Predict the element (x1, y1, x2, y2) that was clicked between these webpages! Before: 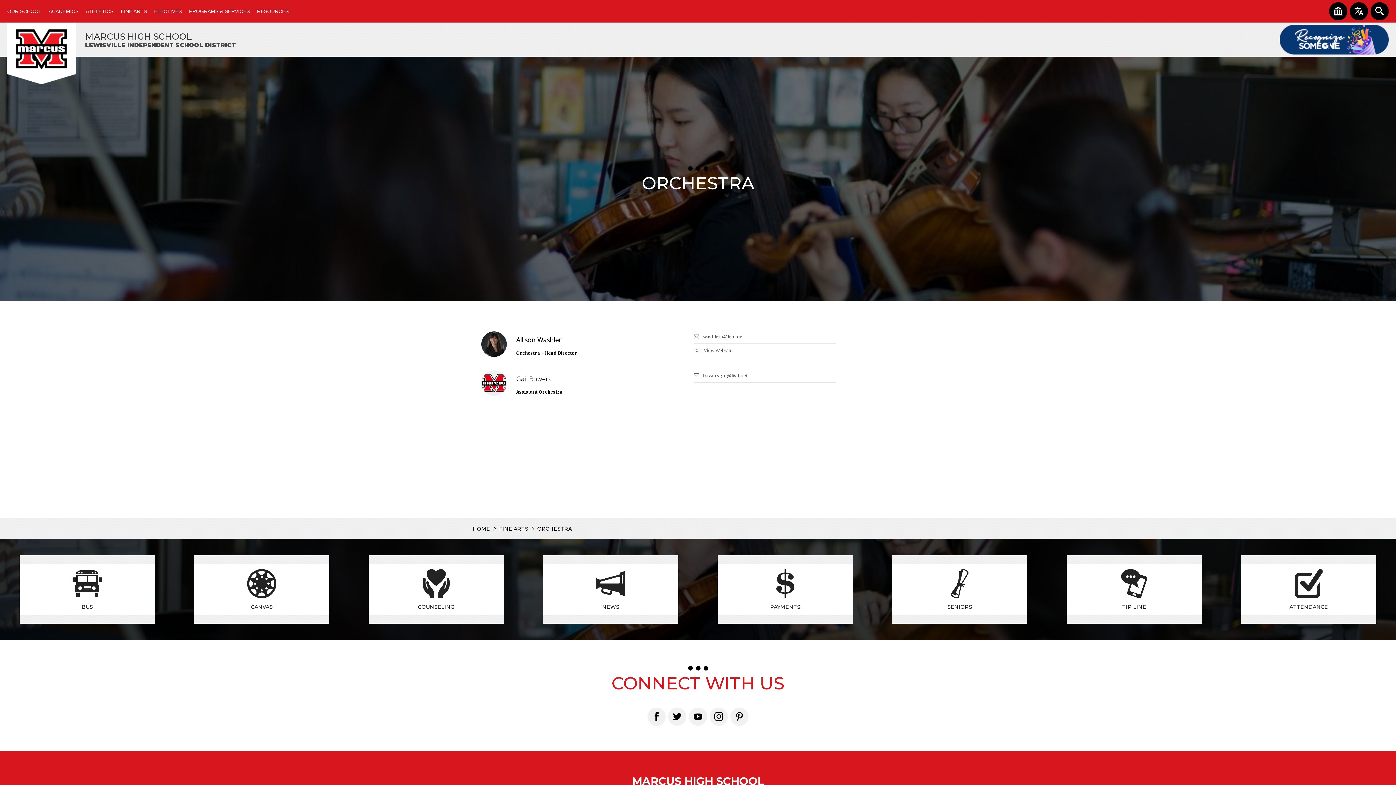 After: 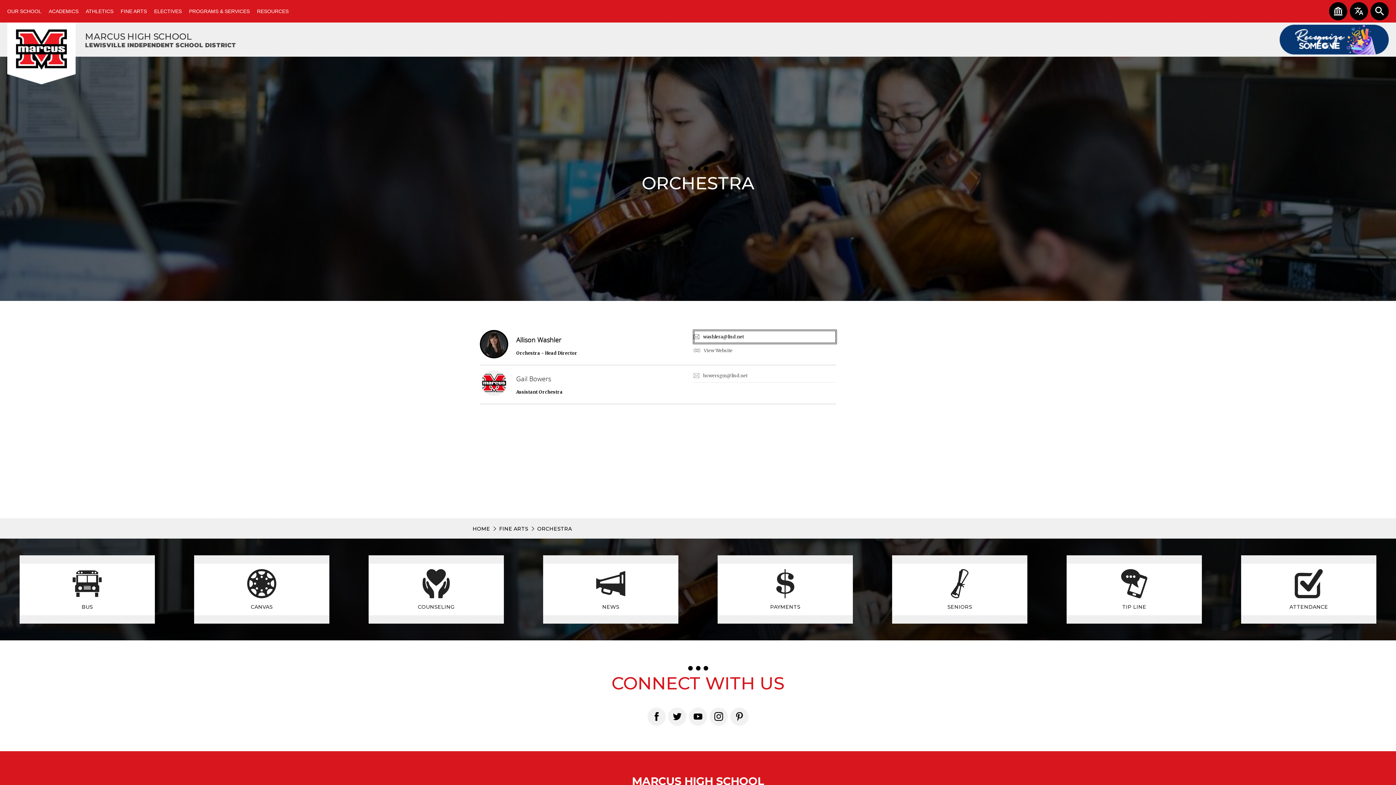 Action: label: washlera@lisd.net bbox: (693, 330, 836, 343)